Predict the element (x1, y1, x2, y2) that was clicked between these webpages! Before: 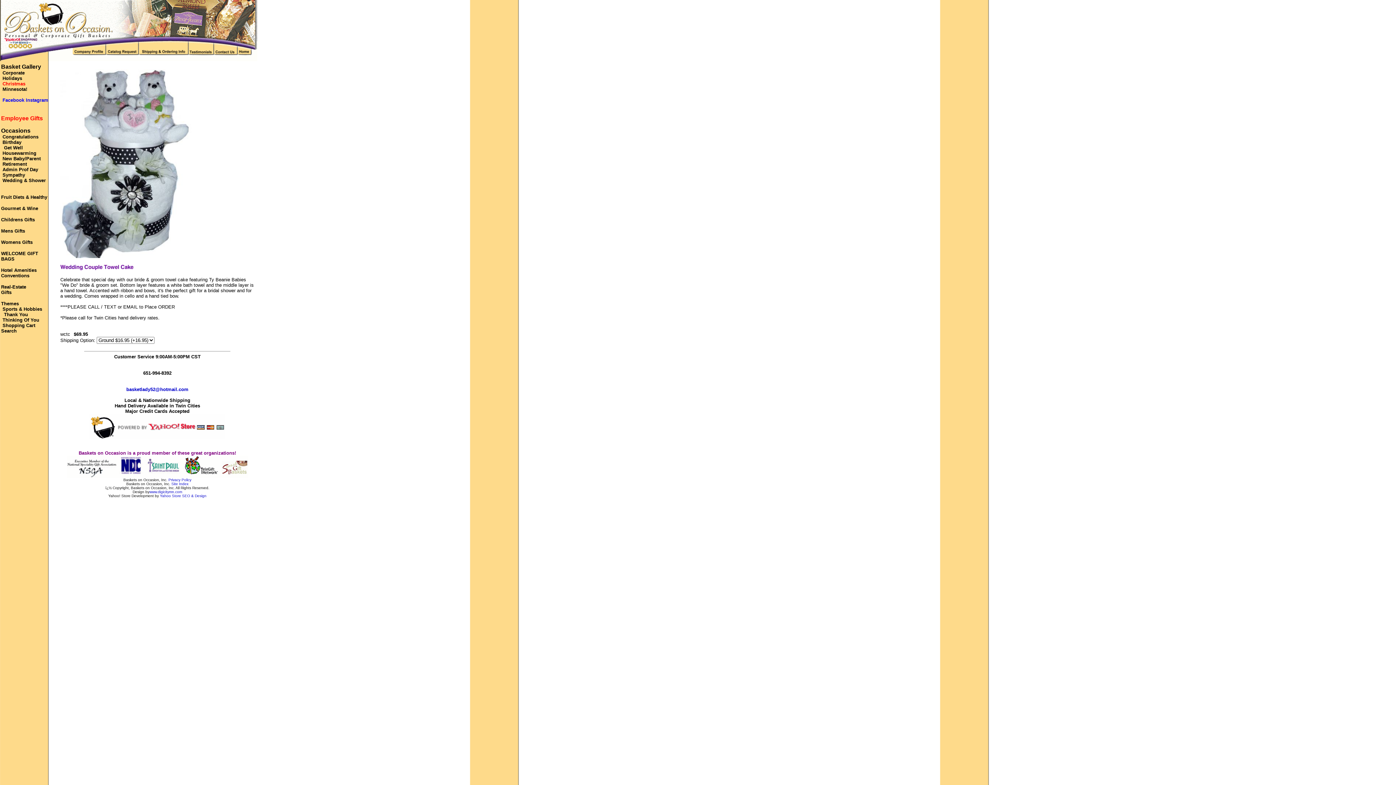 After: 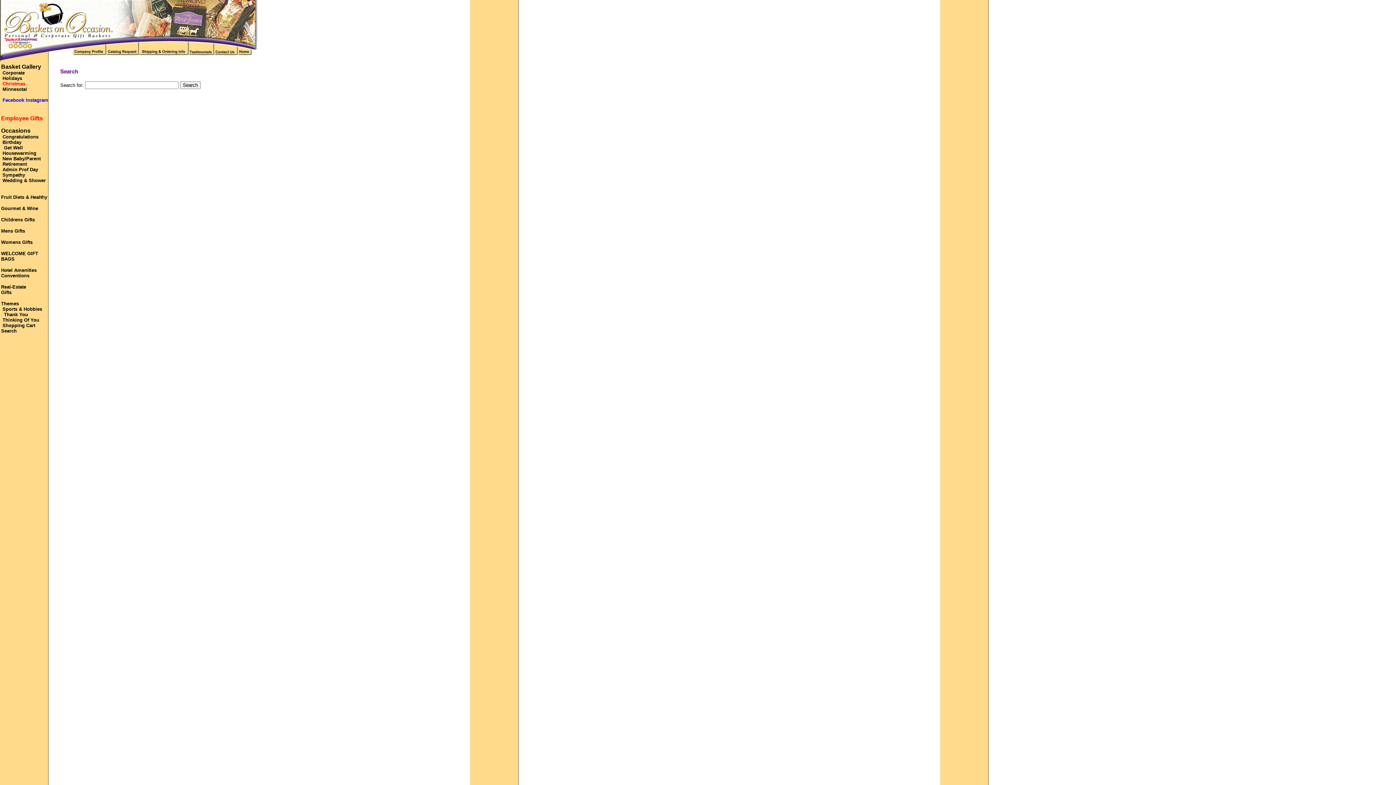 Action: bbox: (1, 328, 16, 333) label: Search